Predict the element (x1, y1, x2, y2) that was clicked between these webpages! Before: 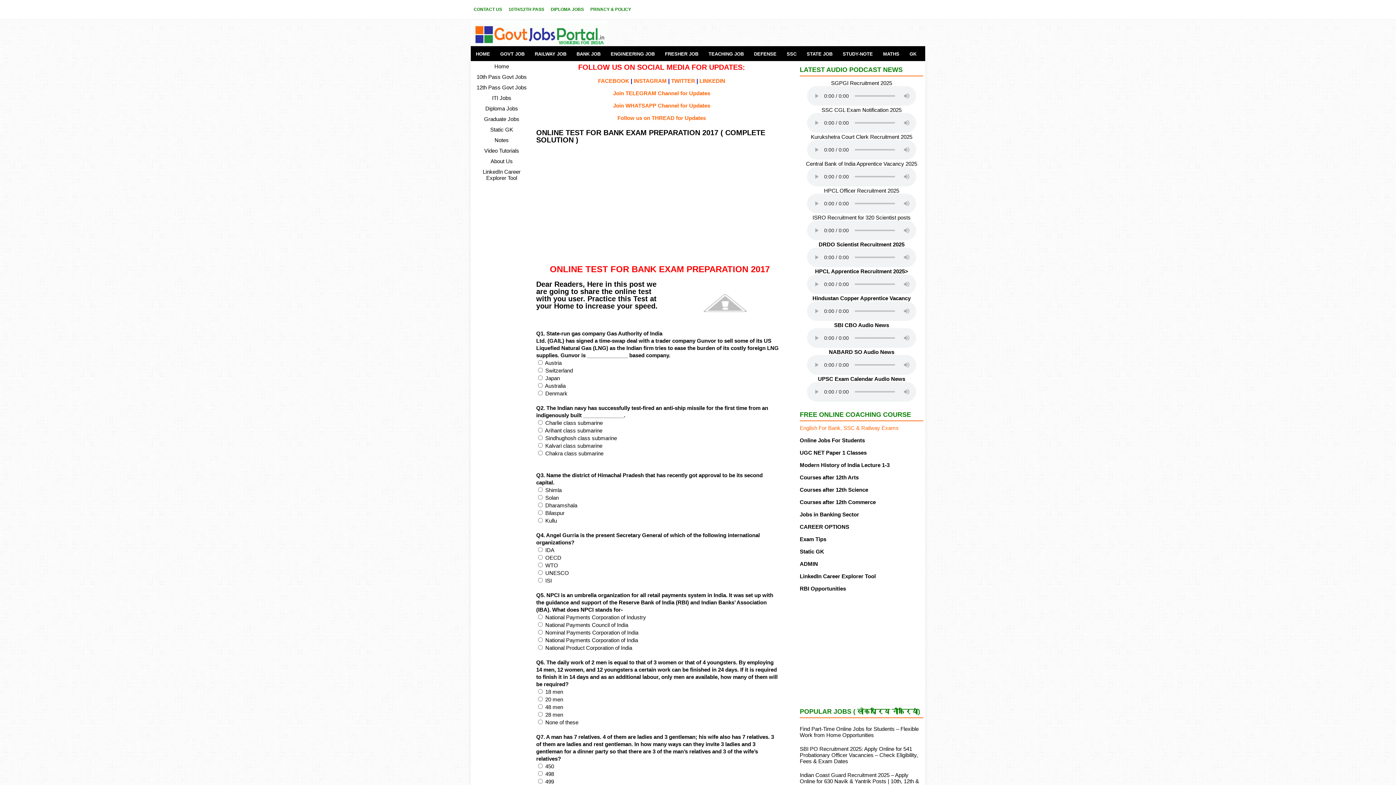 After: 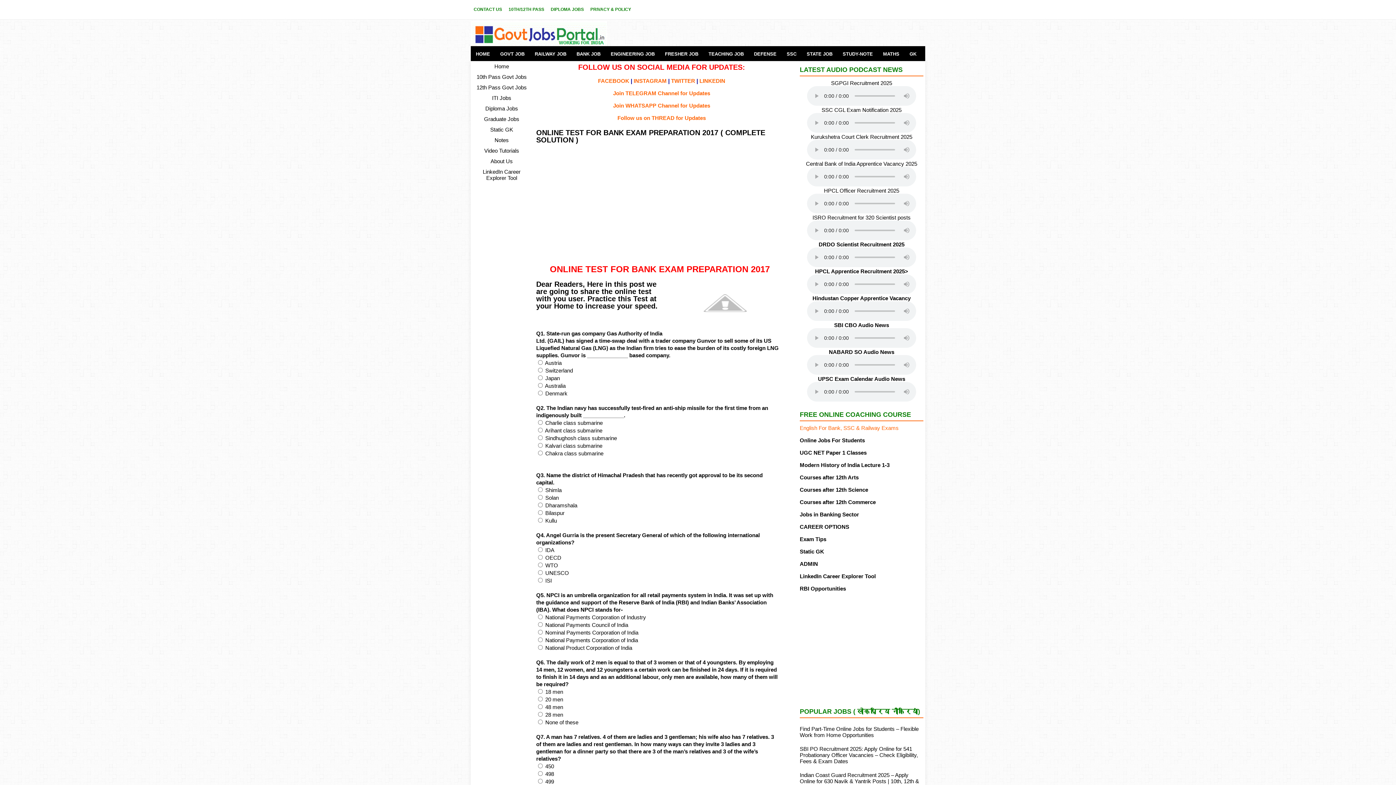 Action: label: FACEBOOK bbox: (598, 77, 629, 84)